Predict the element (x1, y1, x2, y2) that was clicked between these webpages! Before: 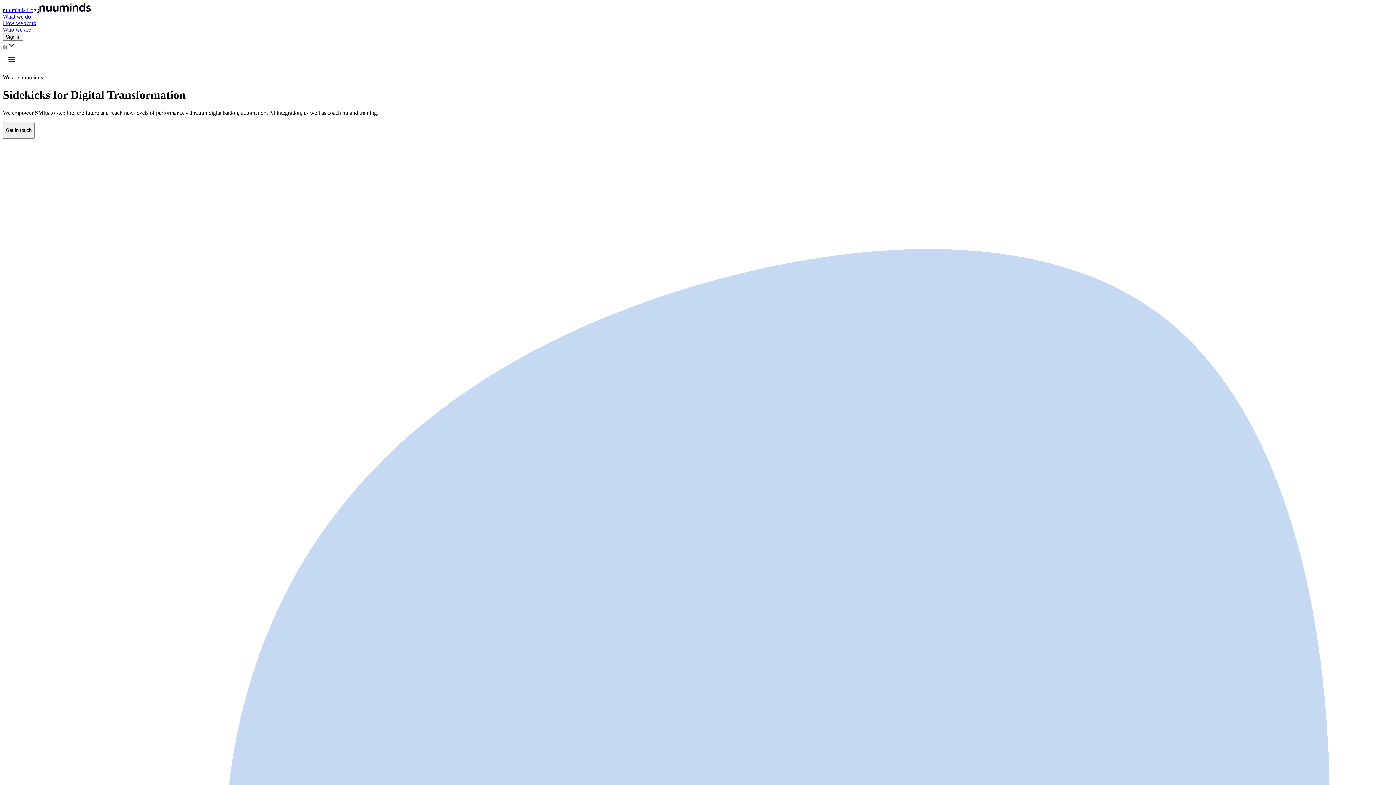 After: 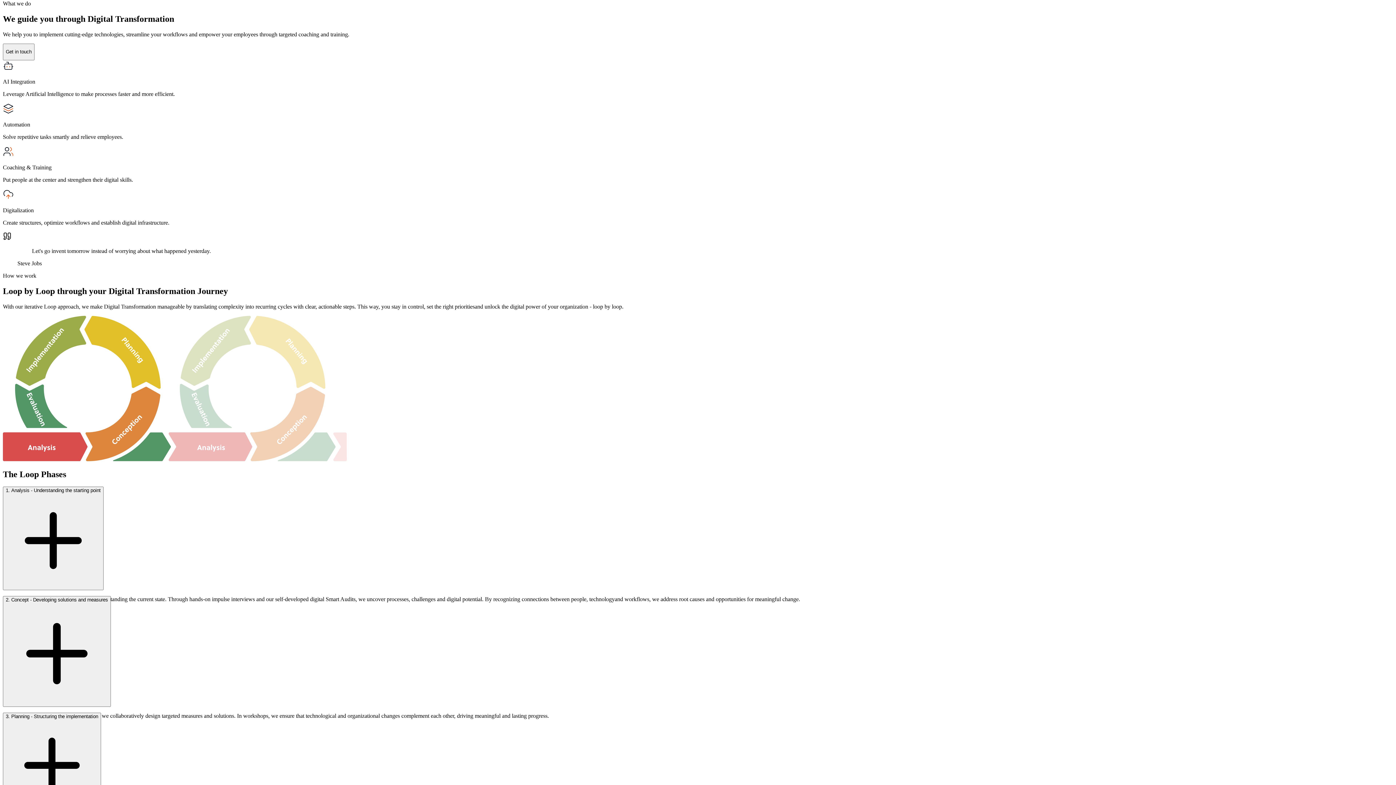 Action: bbox: (2, 13, 30, 19) label: What we do